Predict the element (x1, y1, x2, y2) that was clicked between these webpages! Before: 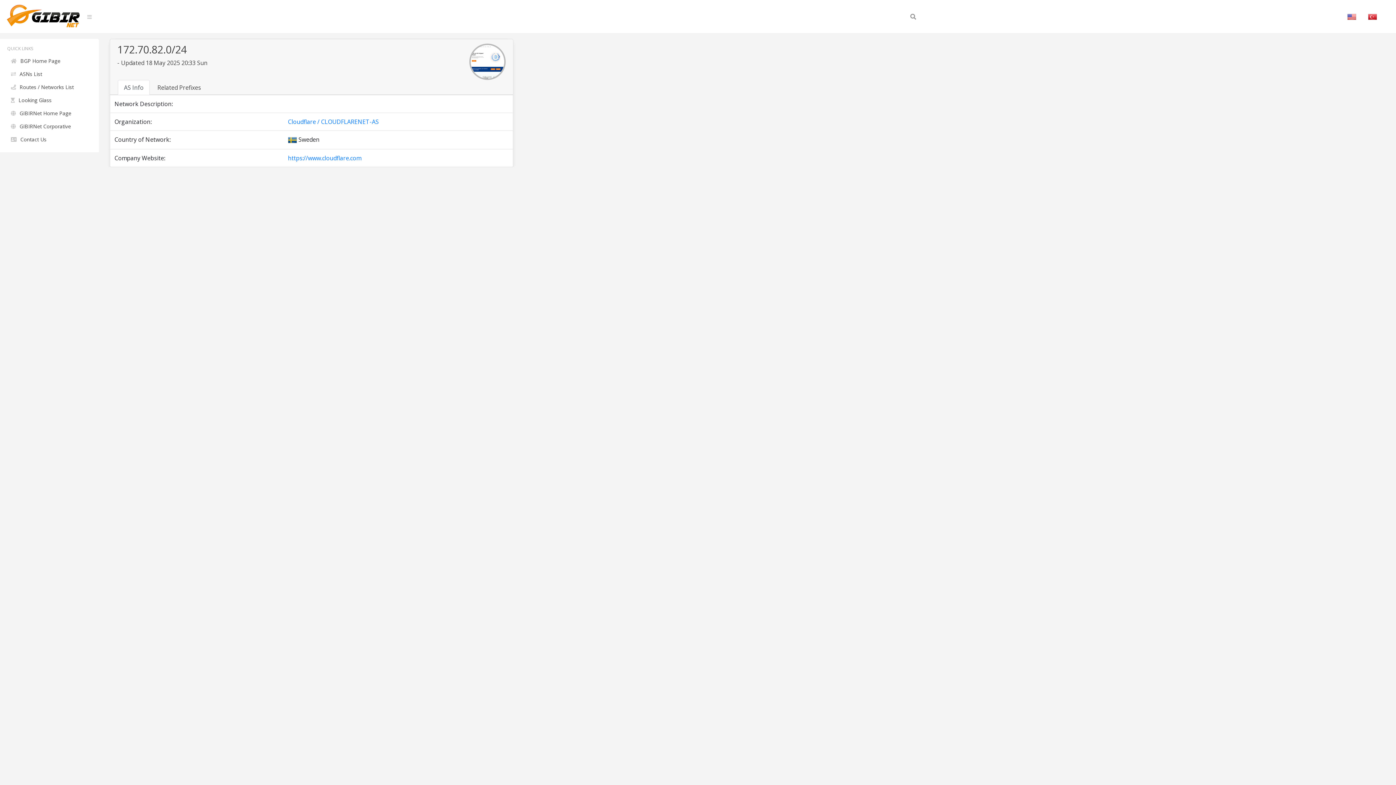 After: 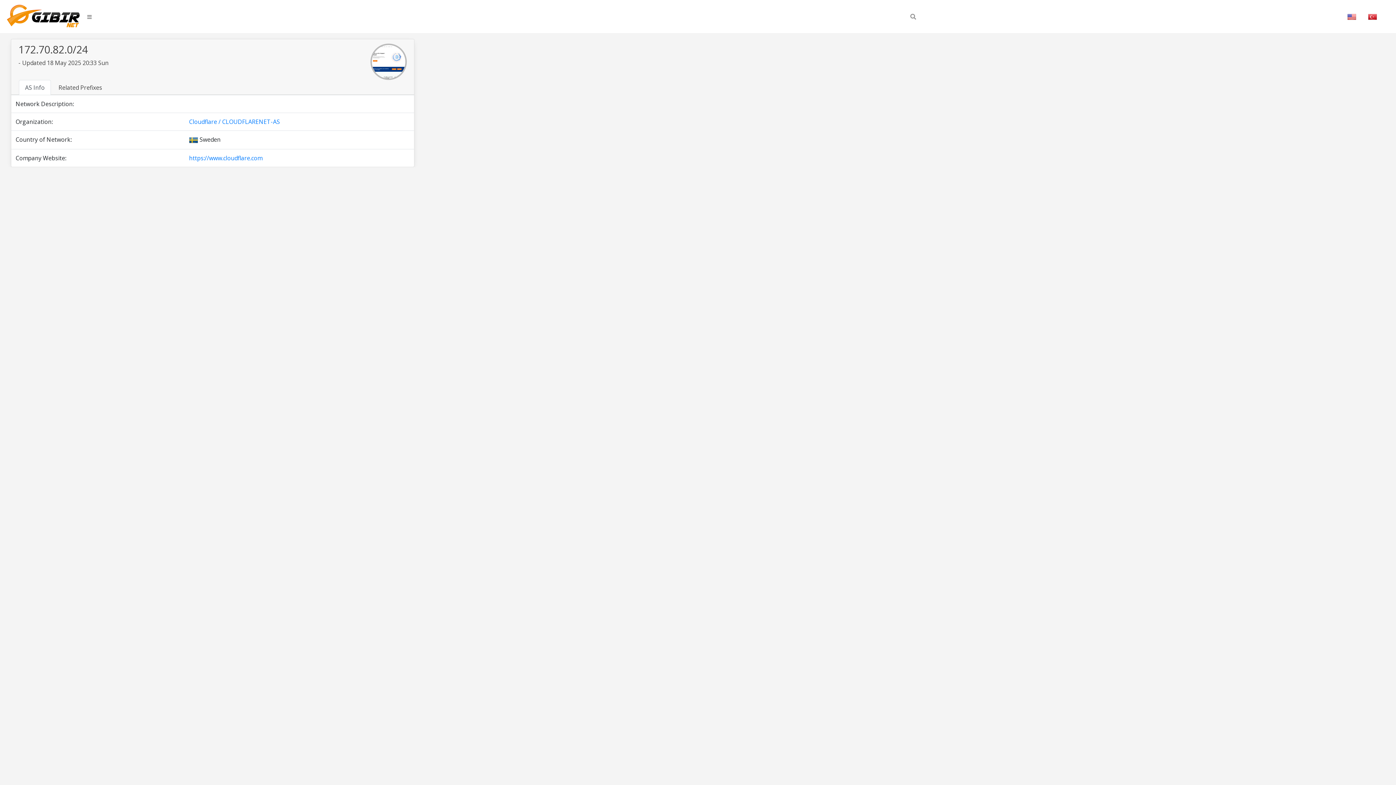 Action: bbox: (87, 13, 91, 20)